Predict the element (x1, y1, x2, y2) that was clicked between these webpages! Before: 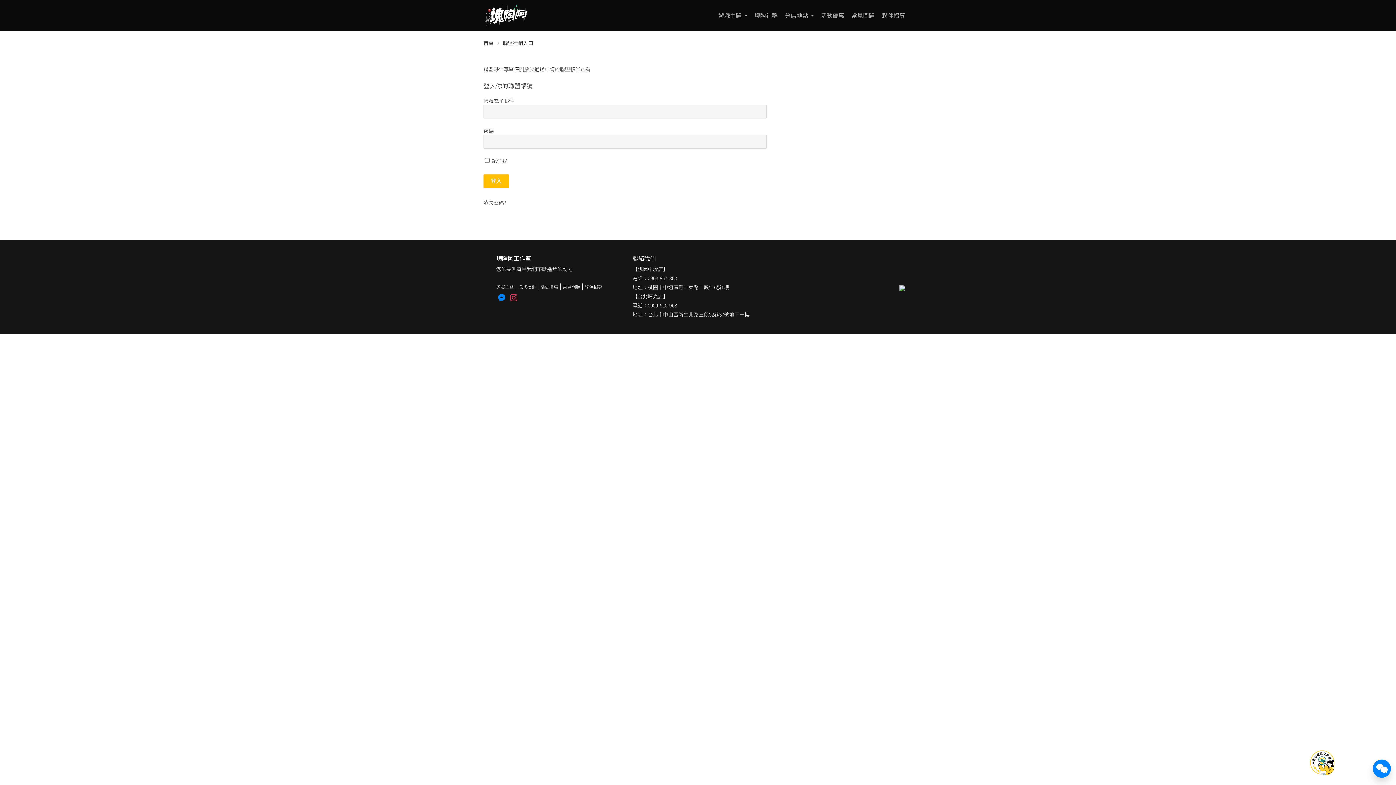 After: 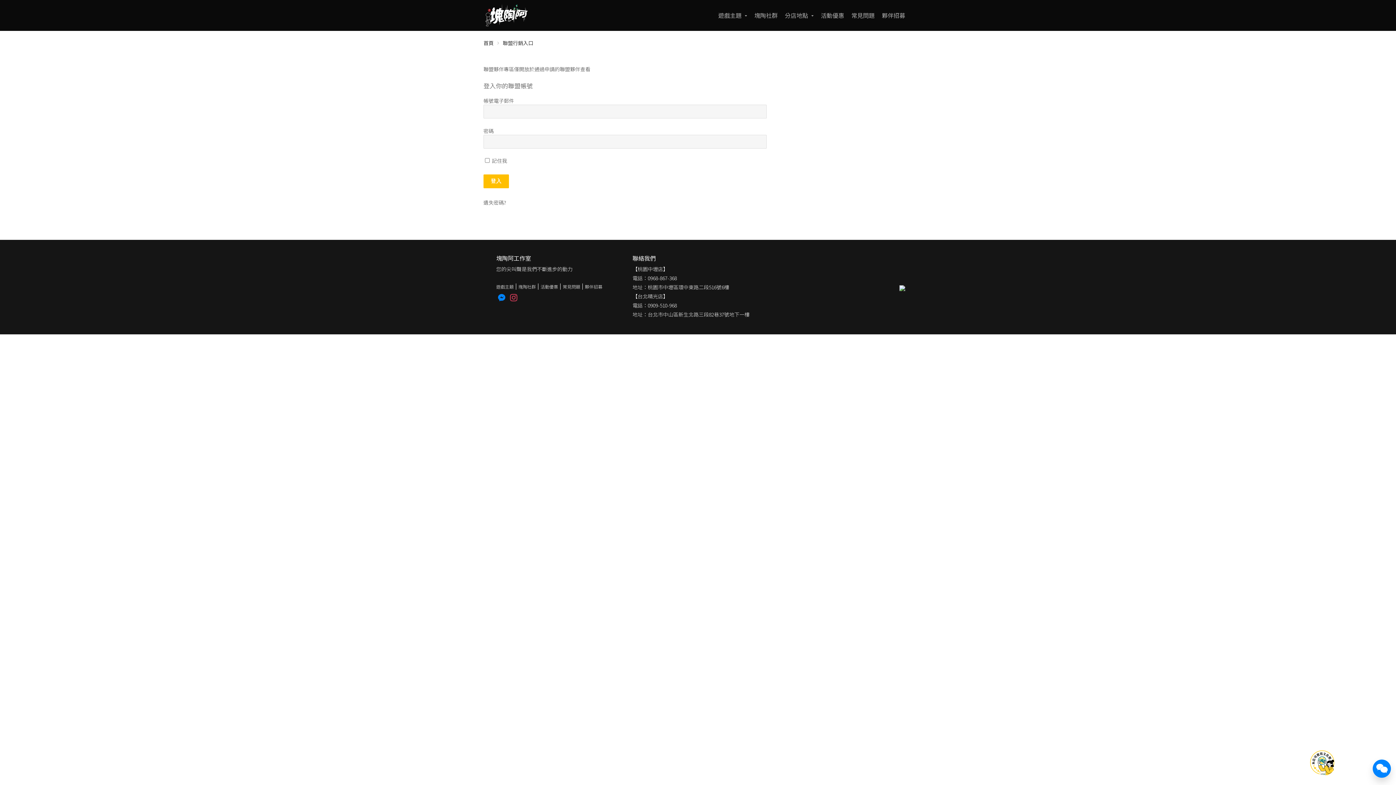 Action: bbox: (899, 285, 905, 292)